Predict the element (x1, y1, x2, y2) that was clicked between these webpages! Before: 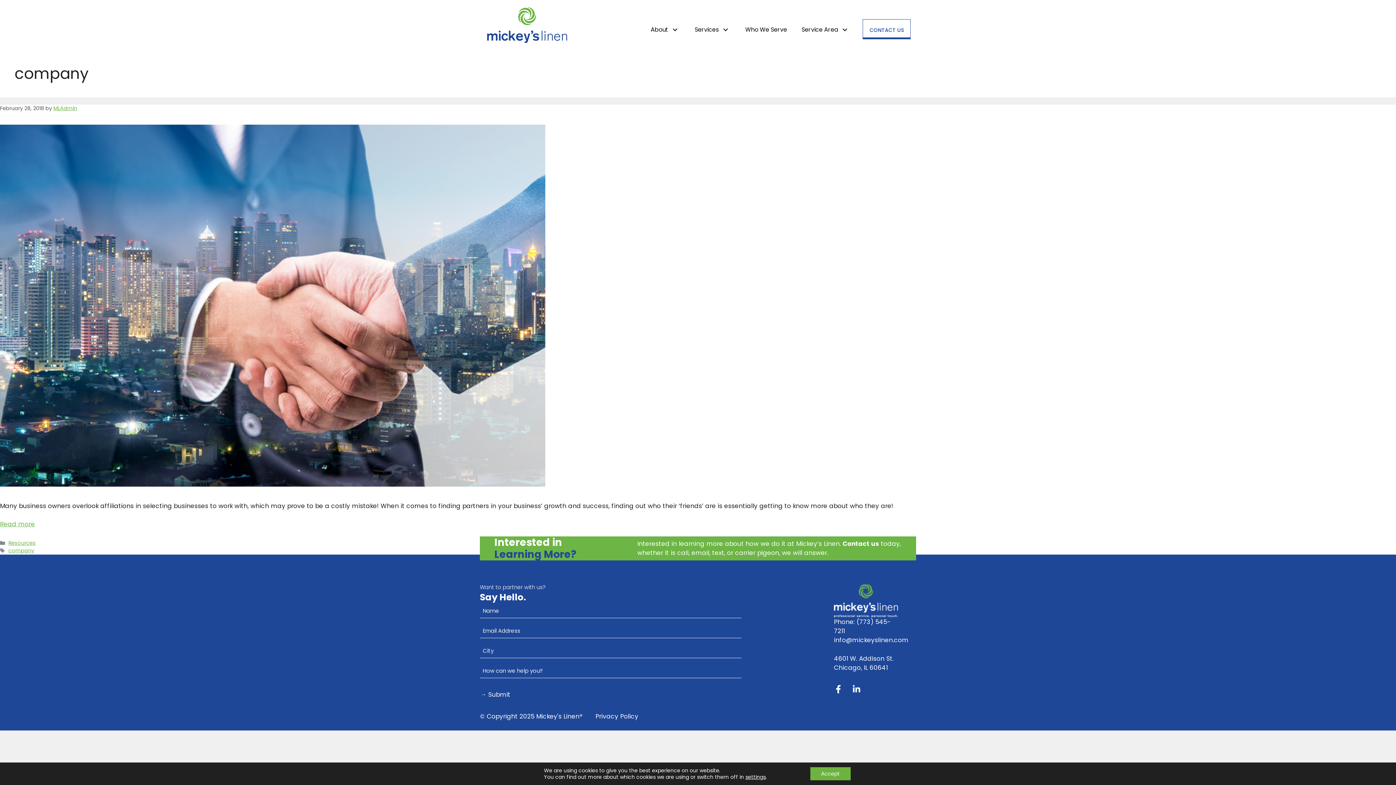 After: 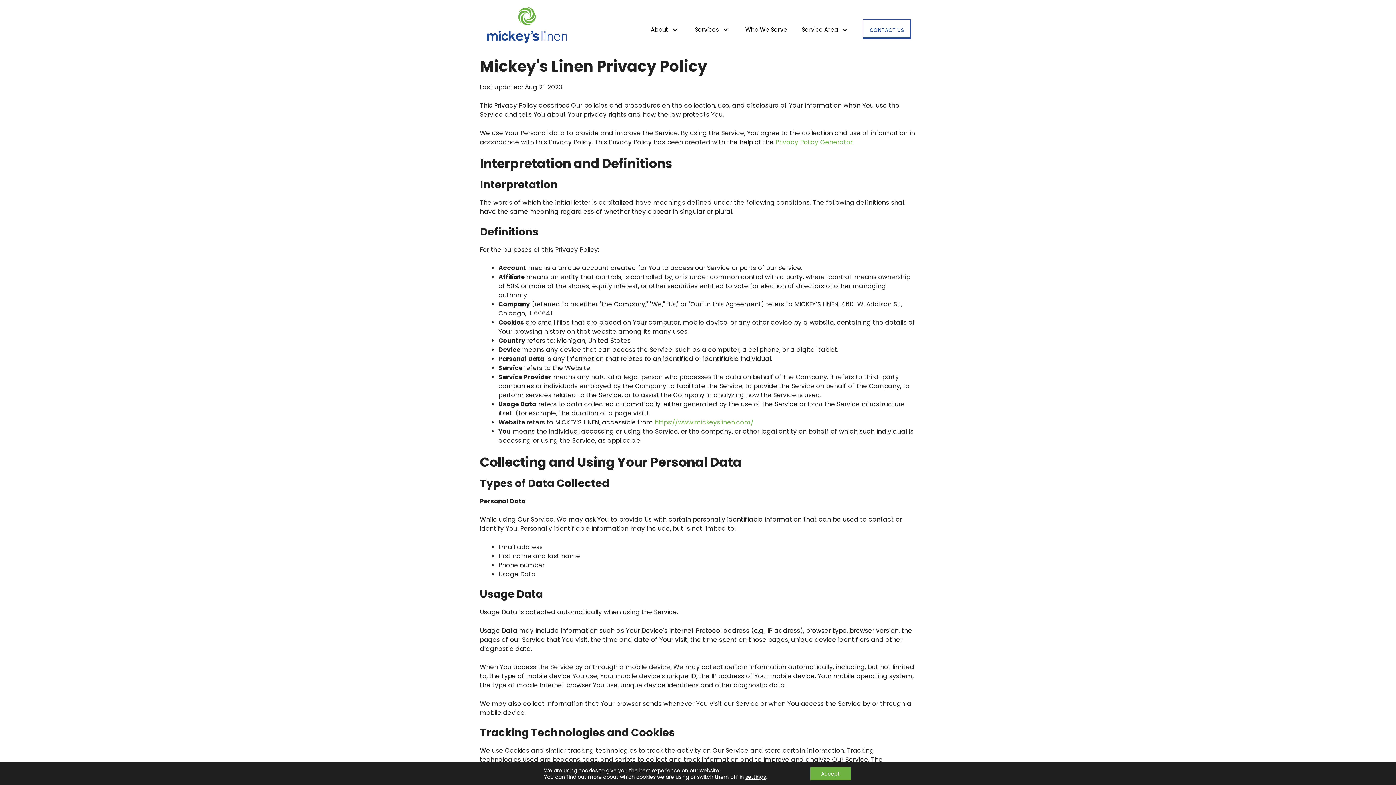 Action: bbox: (595, 712, 638, 721) label: Privacy Policy